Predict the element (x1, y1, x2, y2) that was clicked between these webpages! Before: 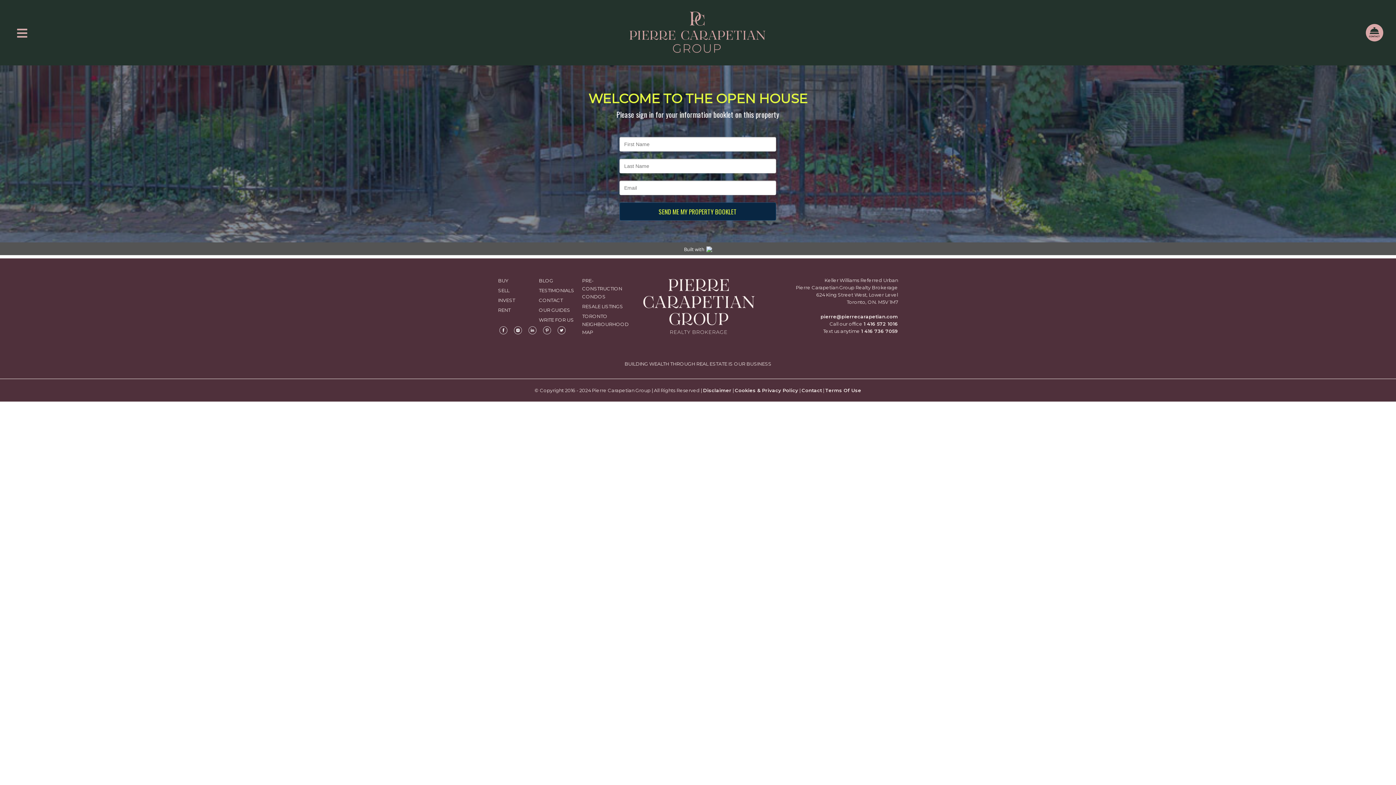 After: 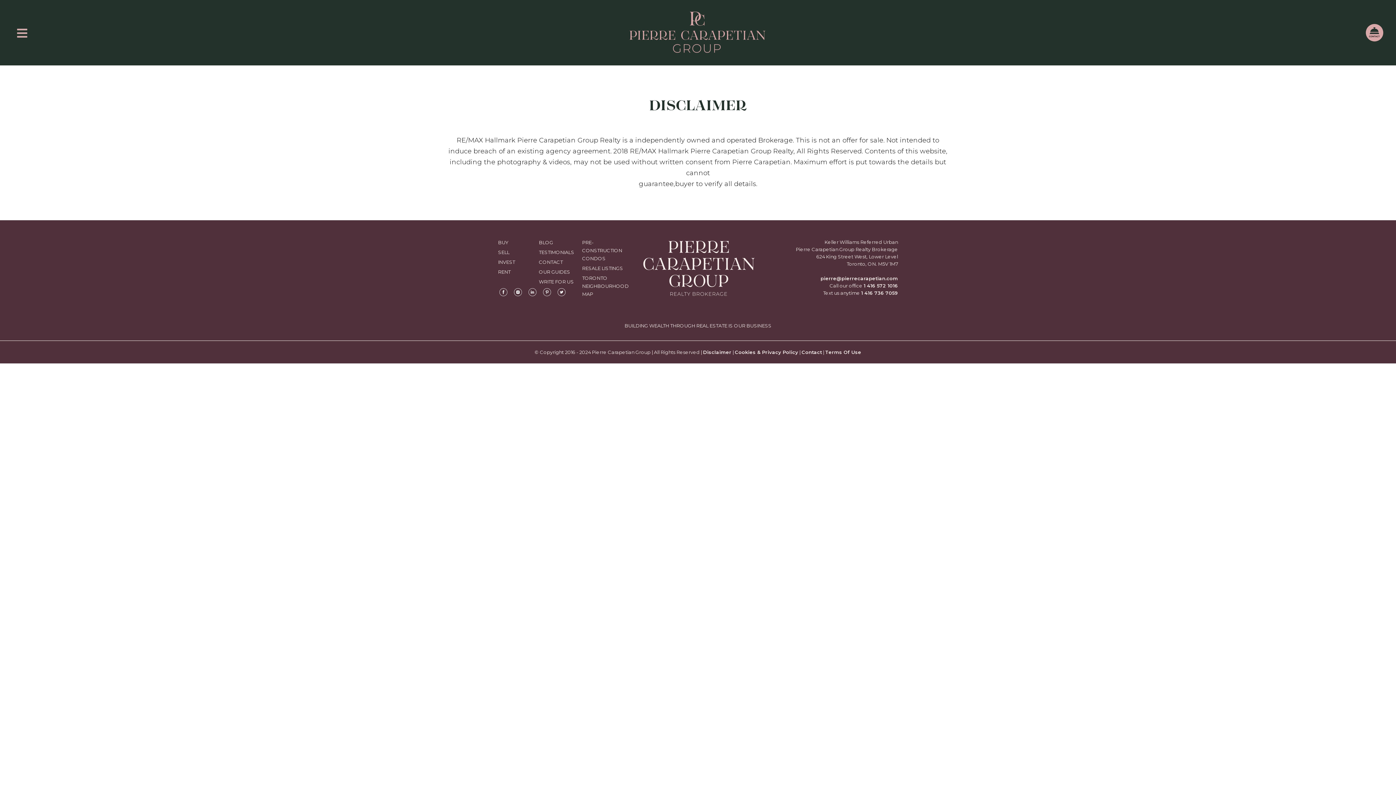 Action: bbox: (703, 305, 731, 311) label: Disclaimer